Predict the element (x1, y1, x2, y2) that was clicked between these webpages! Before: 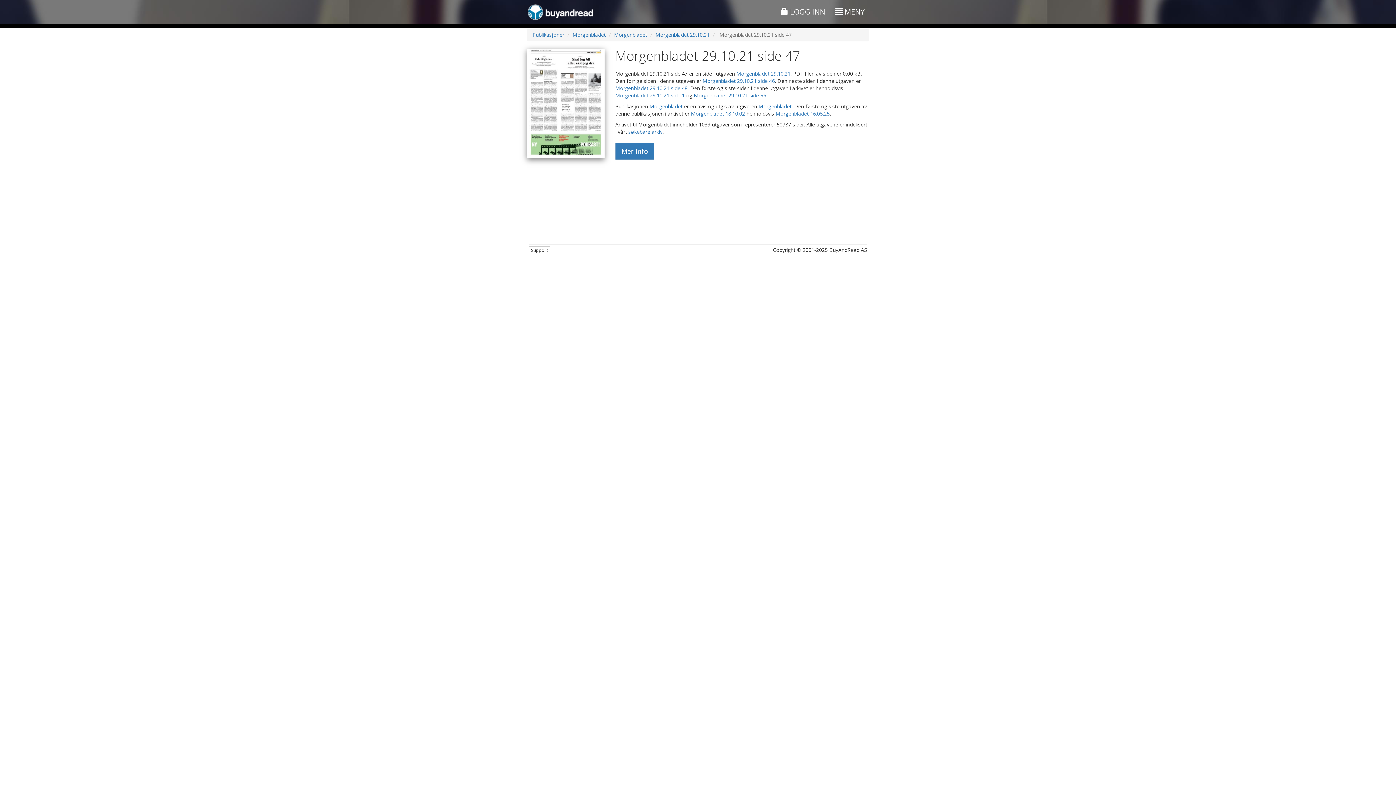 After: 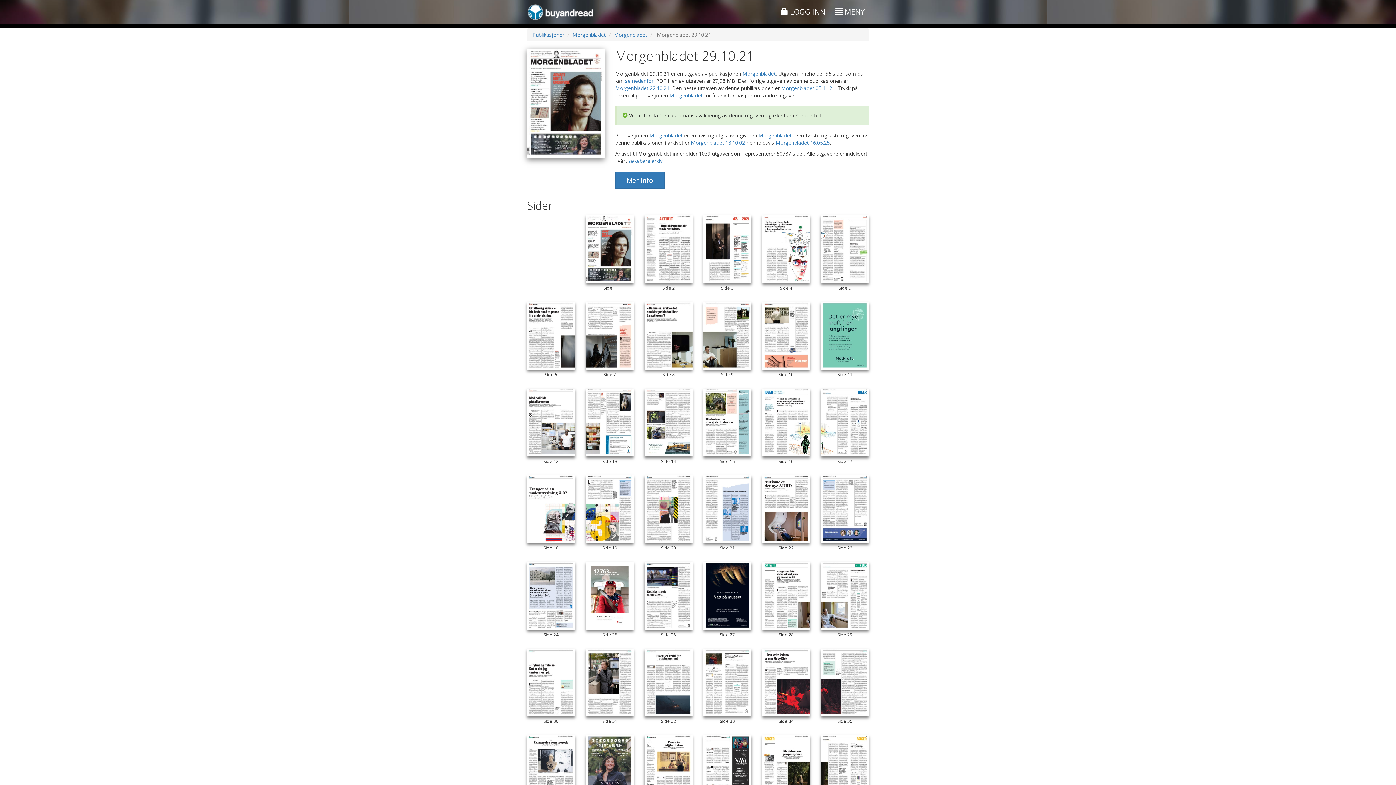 Action: bbox: (655, 31, 709, 38) label: Morgenbladet 29.10.21